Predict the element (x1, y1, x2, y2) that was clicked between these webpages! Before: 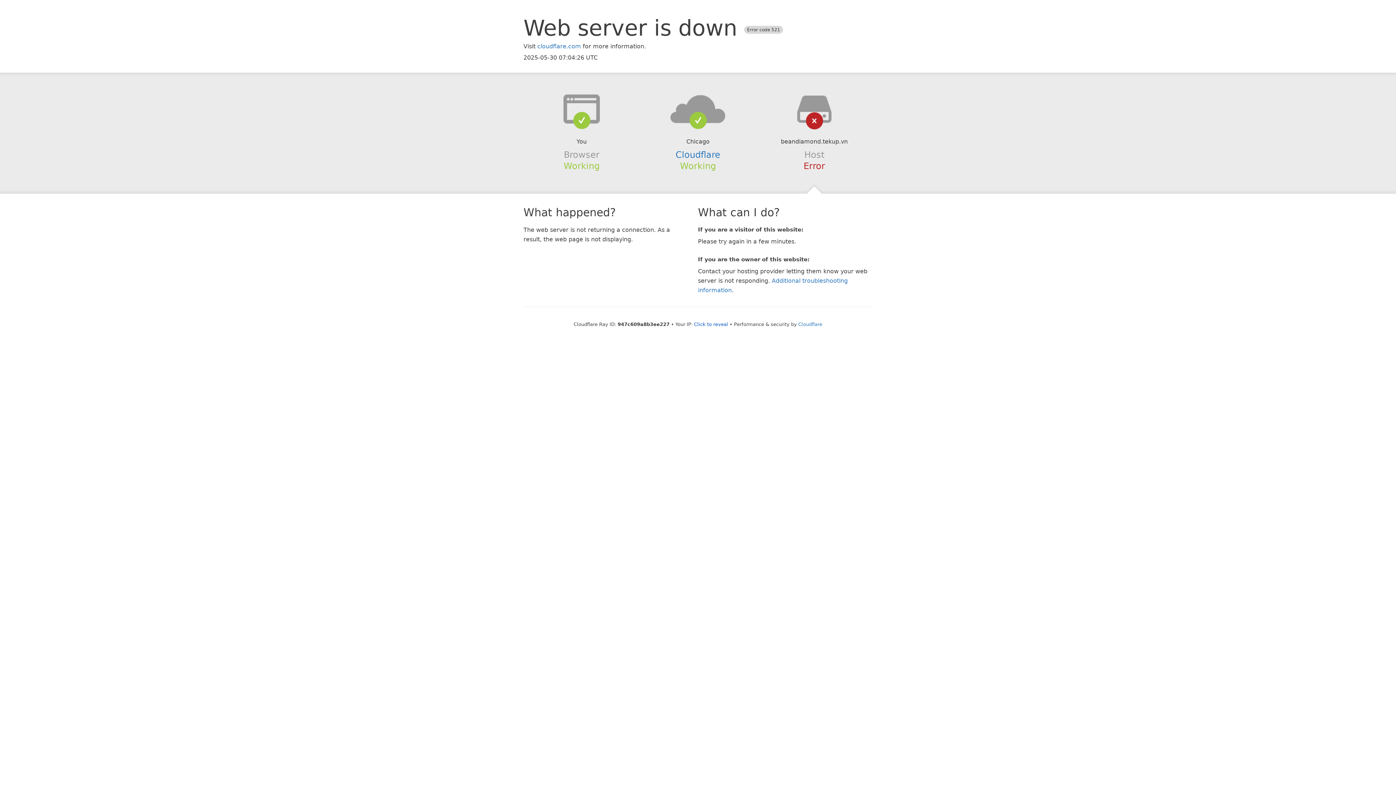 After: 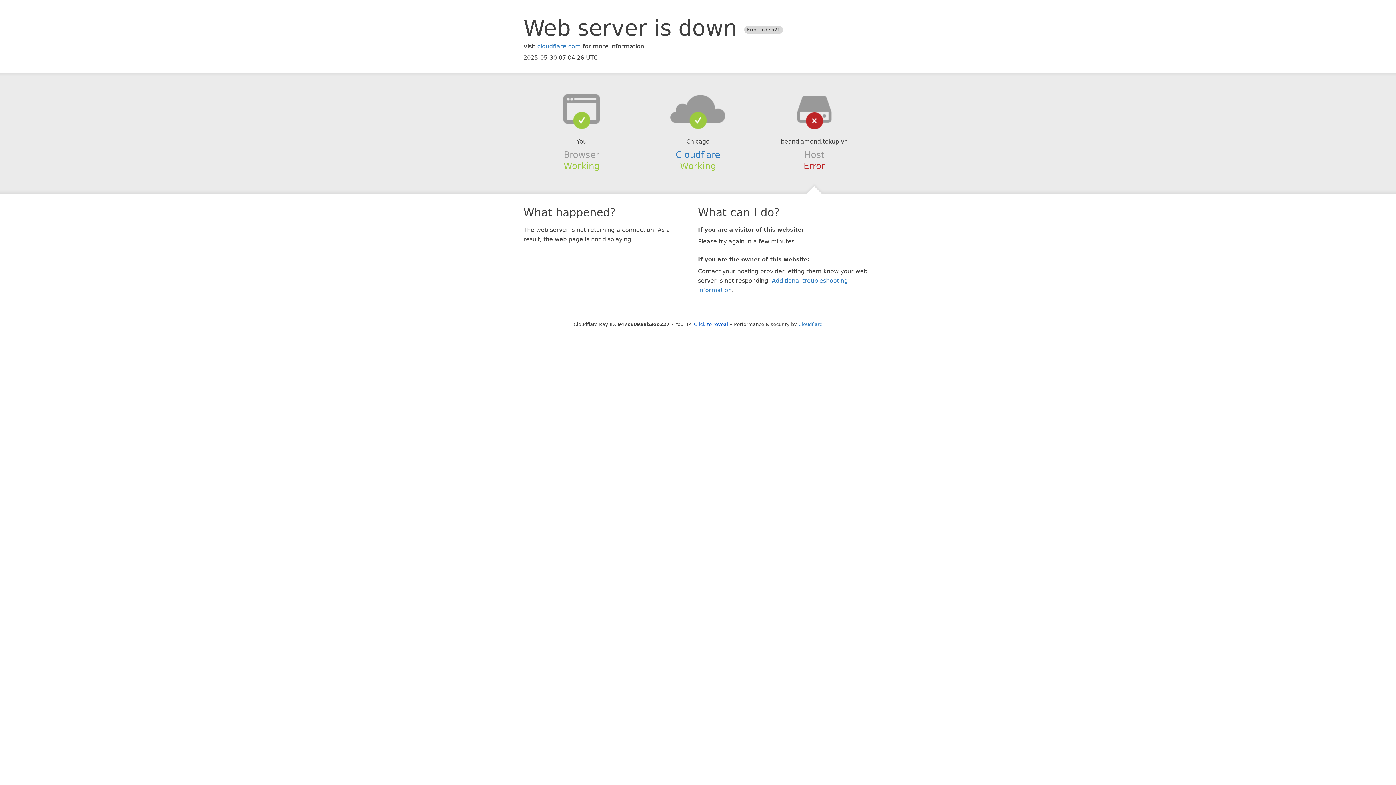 Action: bbox: (639, 94, 756, 123)